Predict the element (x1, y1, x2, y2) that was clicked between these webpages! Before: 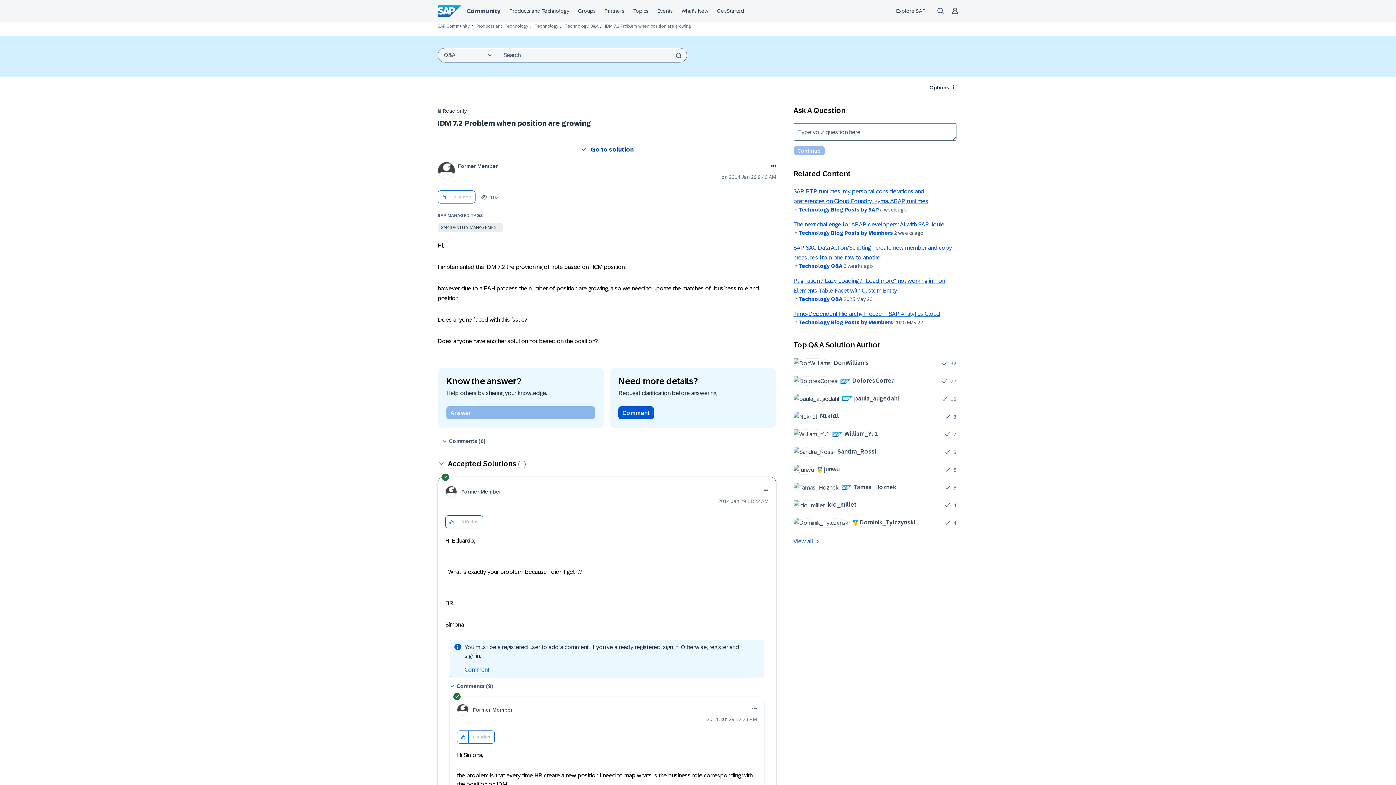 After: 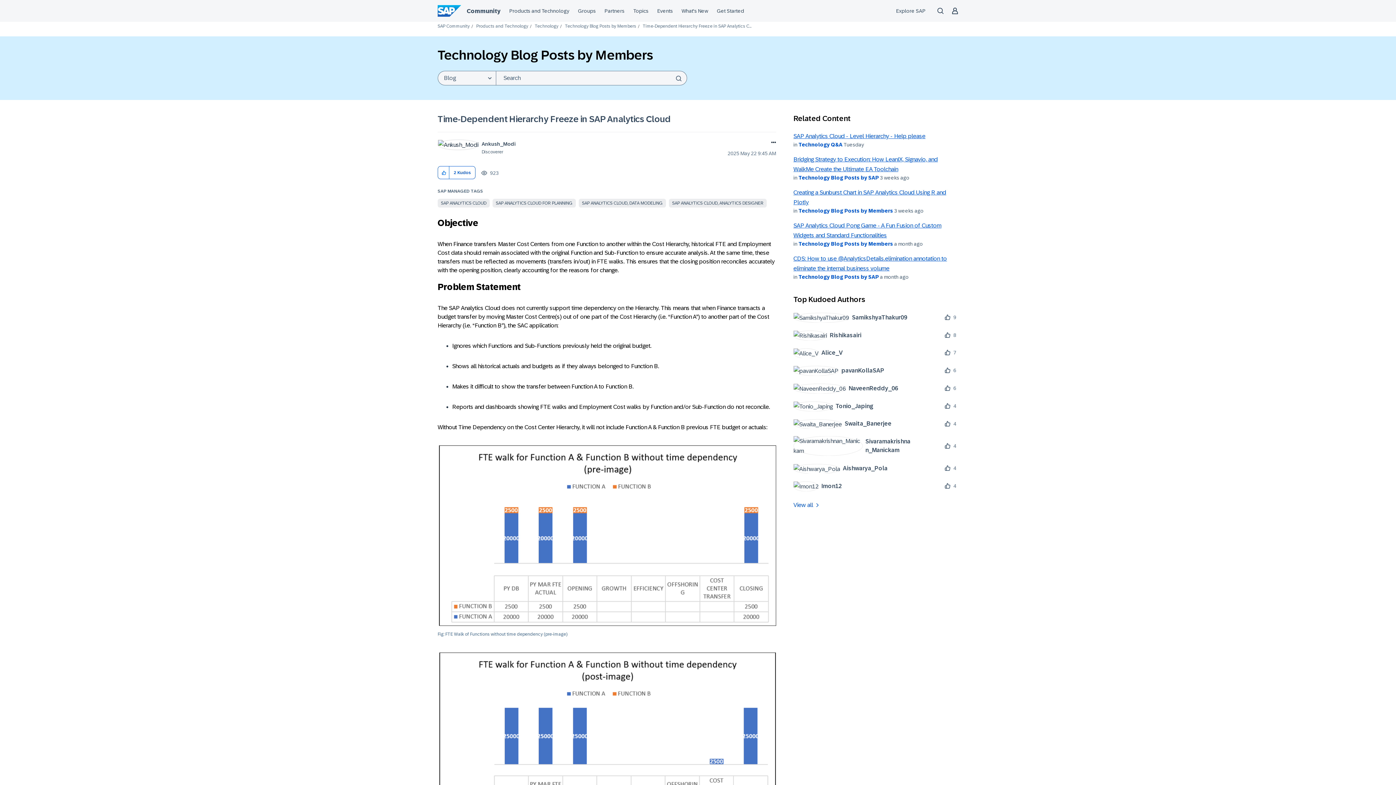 Action: label: Time-Dependent Hierarchy Freeze in SAP Analytics Cloud bbox: (793, 311, 940, 317)